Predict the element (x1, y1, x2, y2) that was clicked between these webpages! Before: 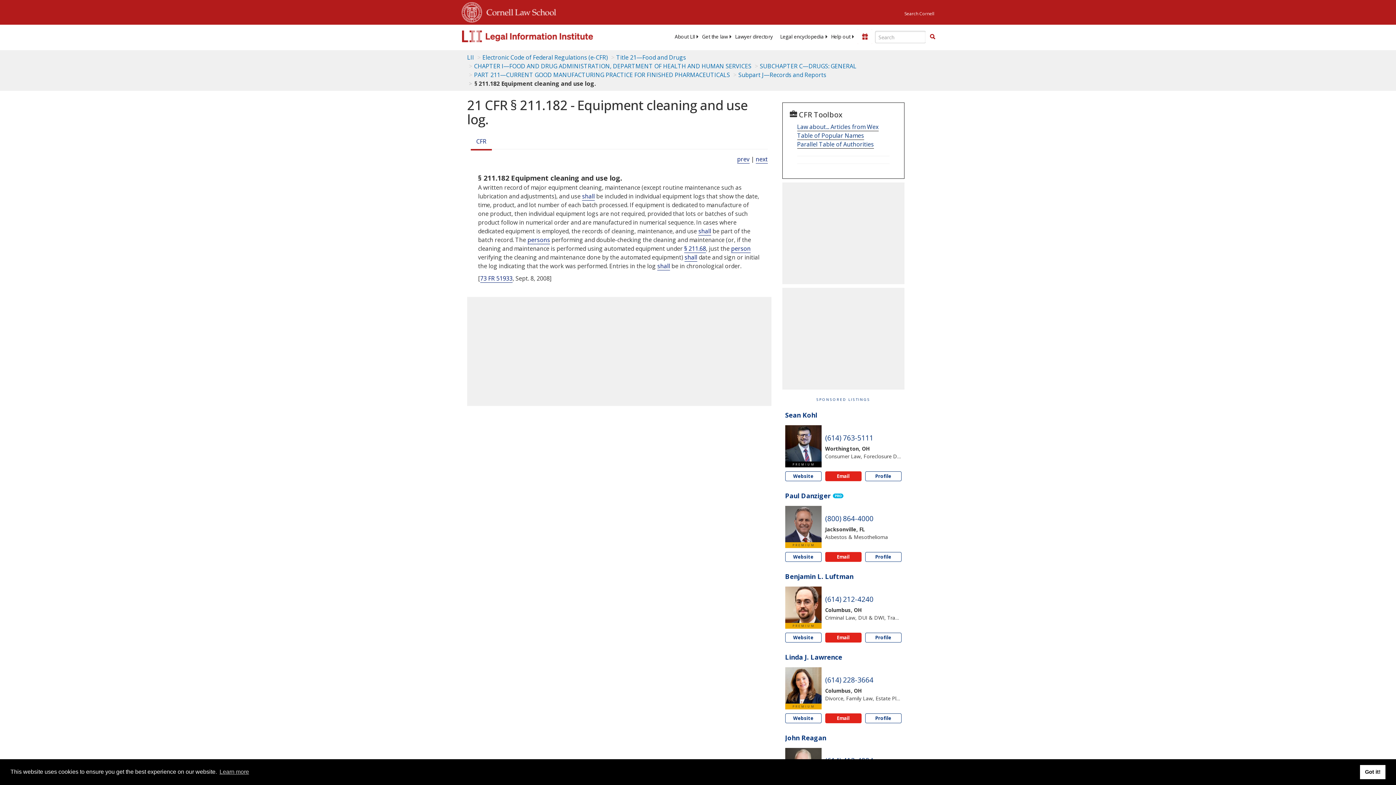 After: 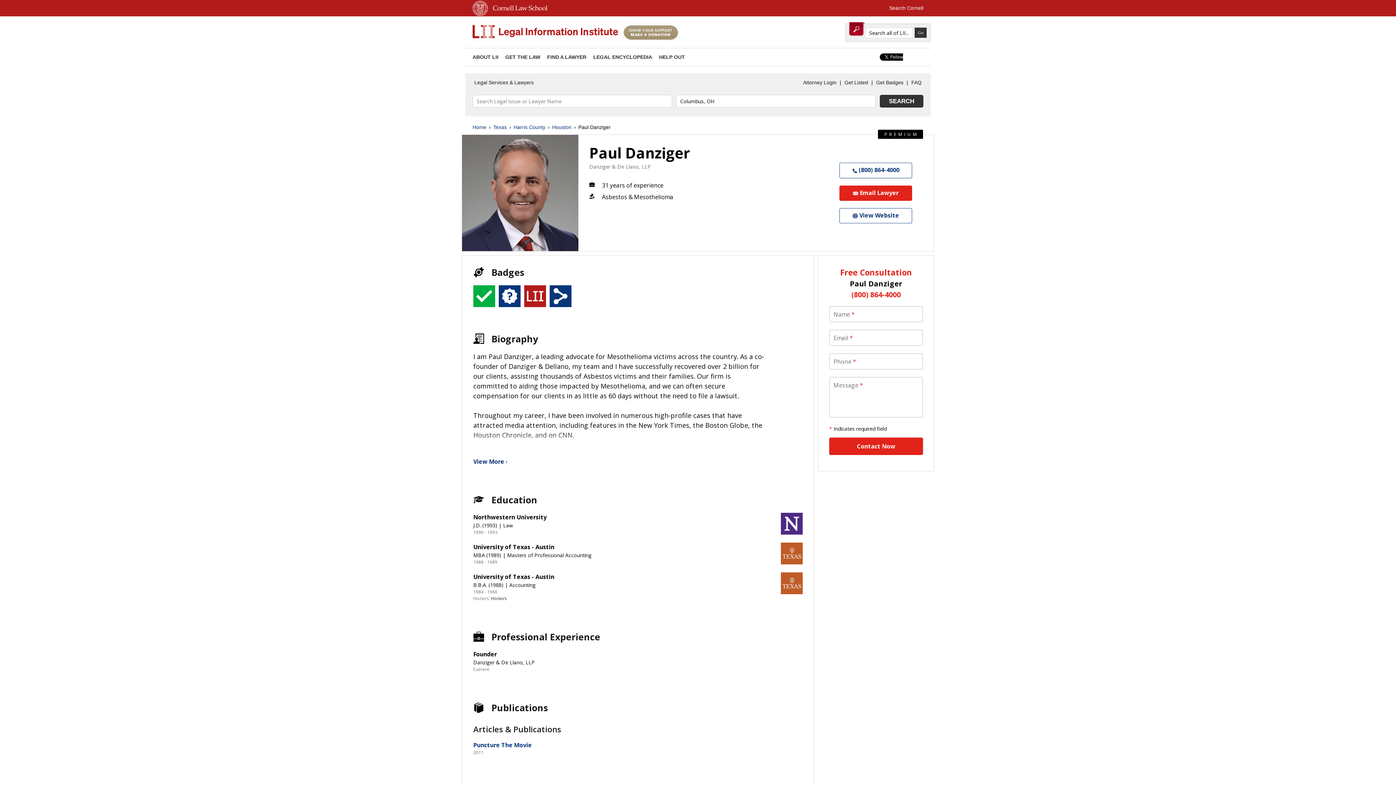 Action: bbox: (865, 552, 901, 562) label: Profile Paul Danziger